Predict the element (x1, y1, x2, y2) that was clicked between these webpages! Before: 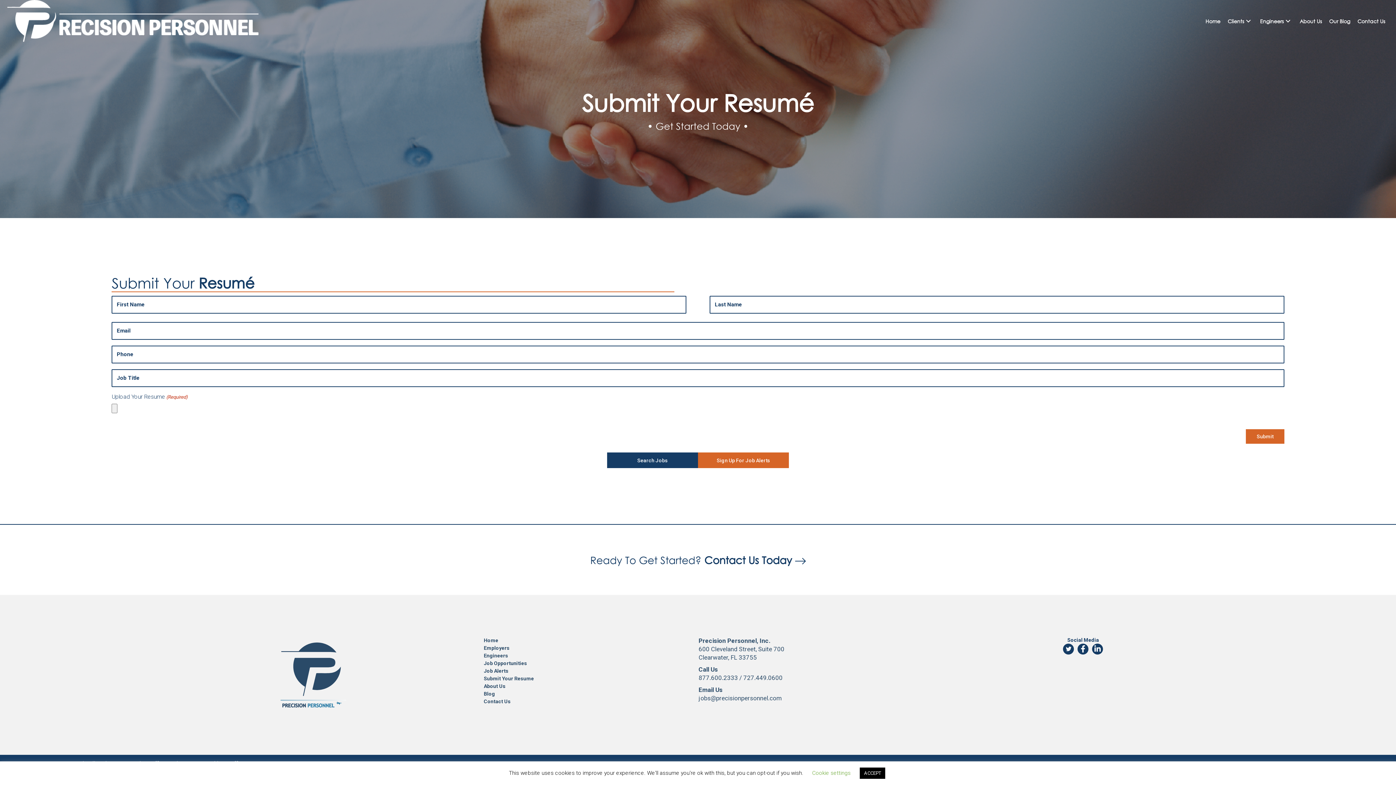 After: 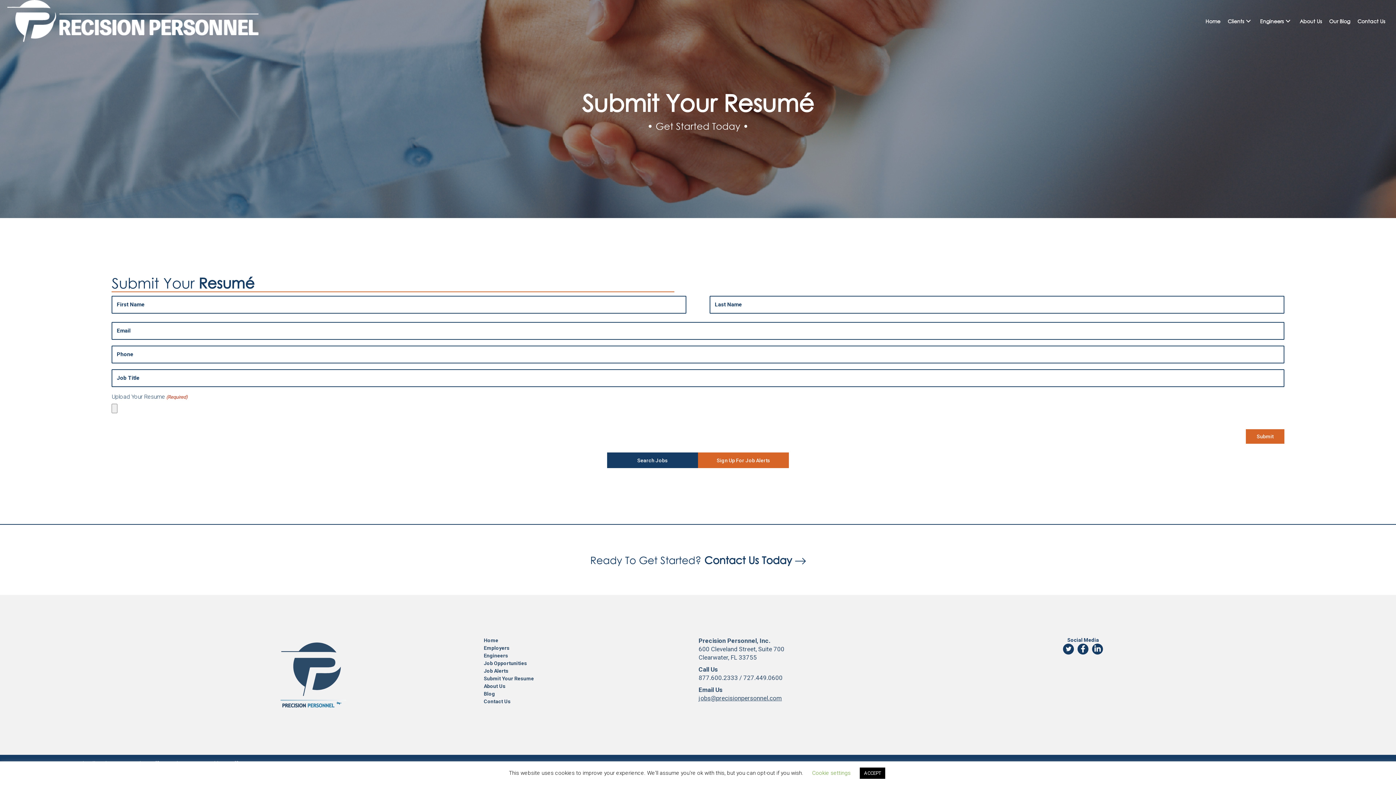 Action: label: jobs@precisionpersonnel.com bbox: (698, 694, 782, 702)